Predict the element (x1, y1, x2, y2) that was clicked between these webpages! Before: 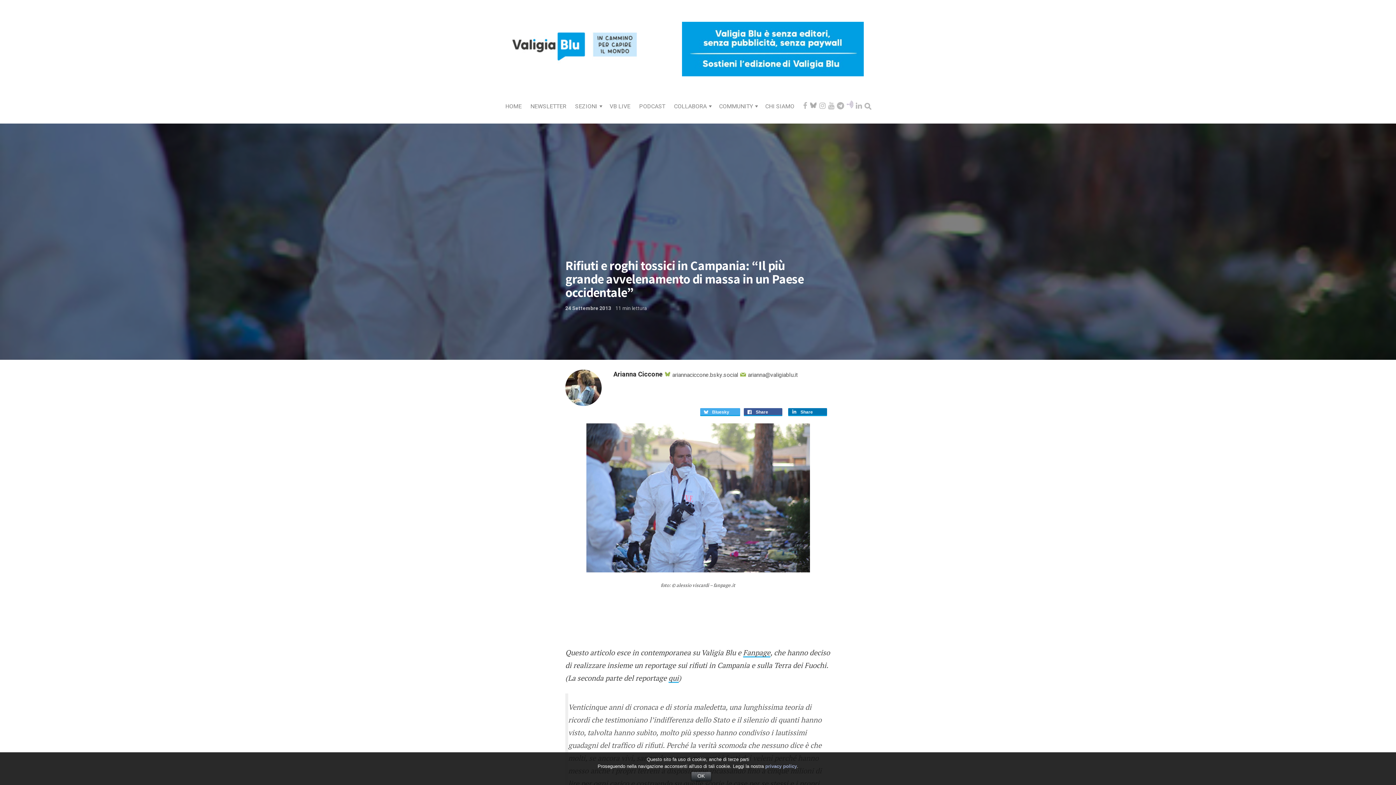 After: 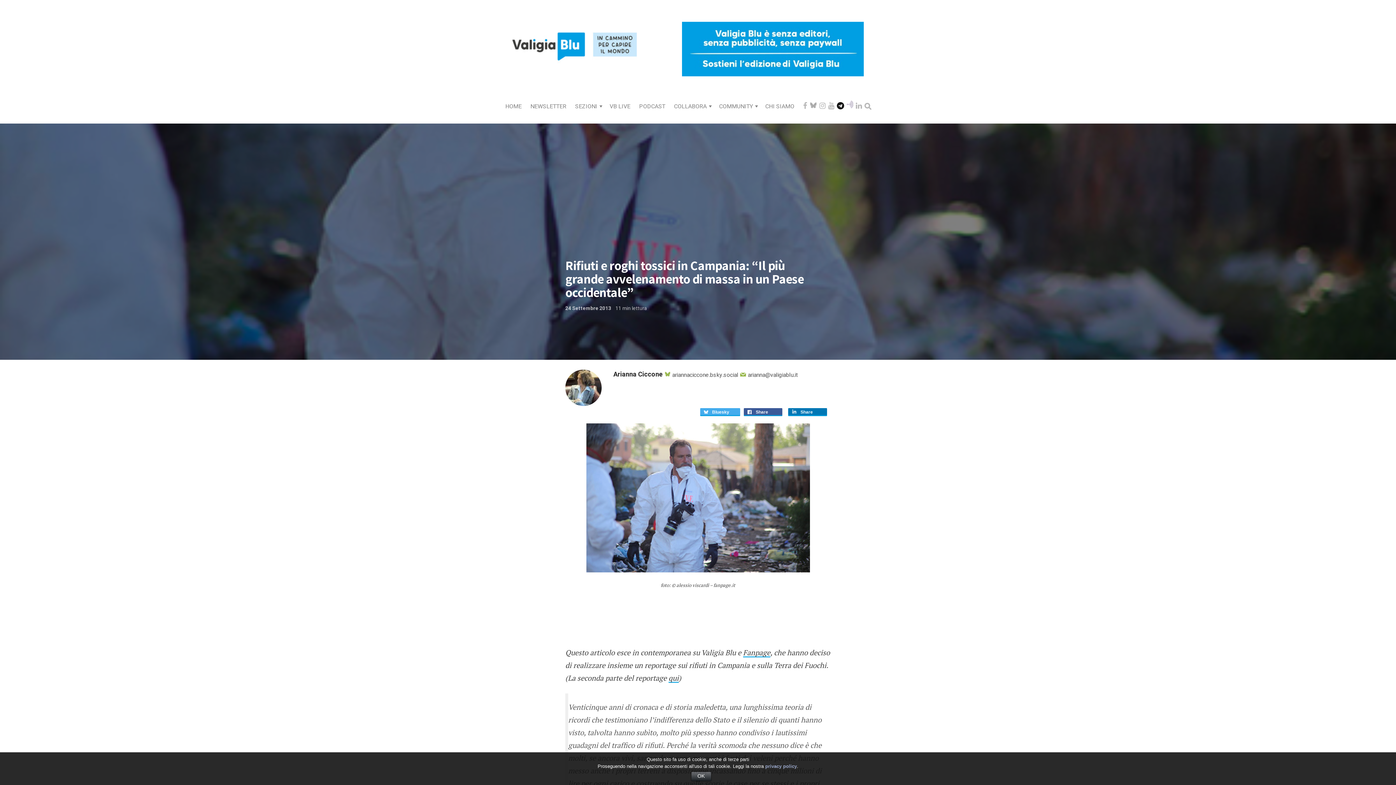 Action: bbox: (837, 102, 845, 110)